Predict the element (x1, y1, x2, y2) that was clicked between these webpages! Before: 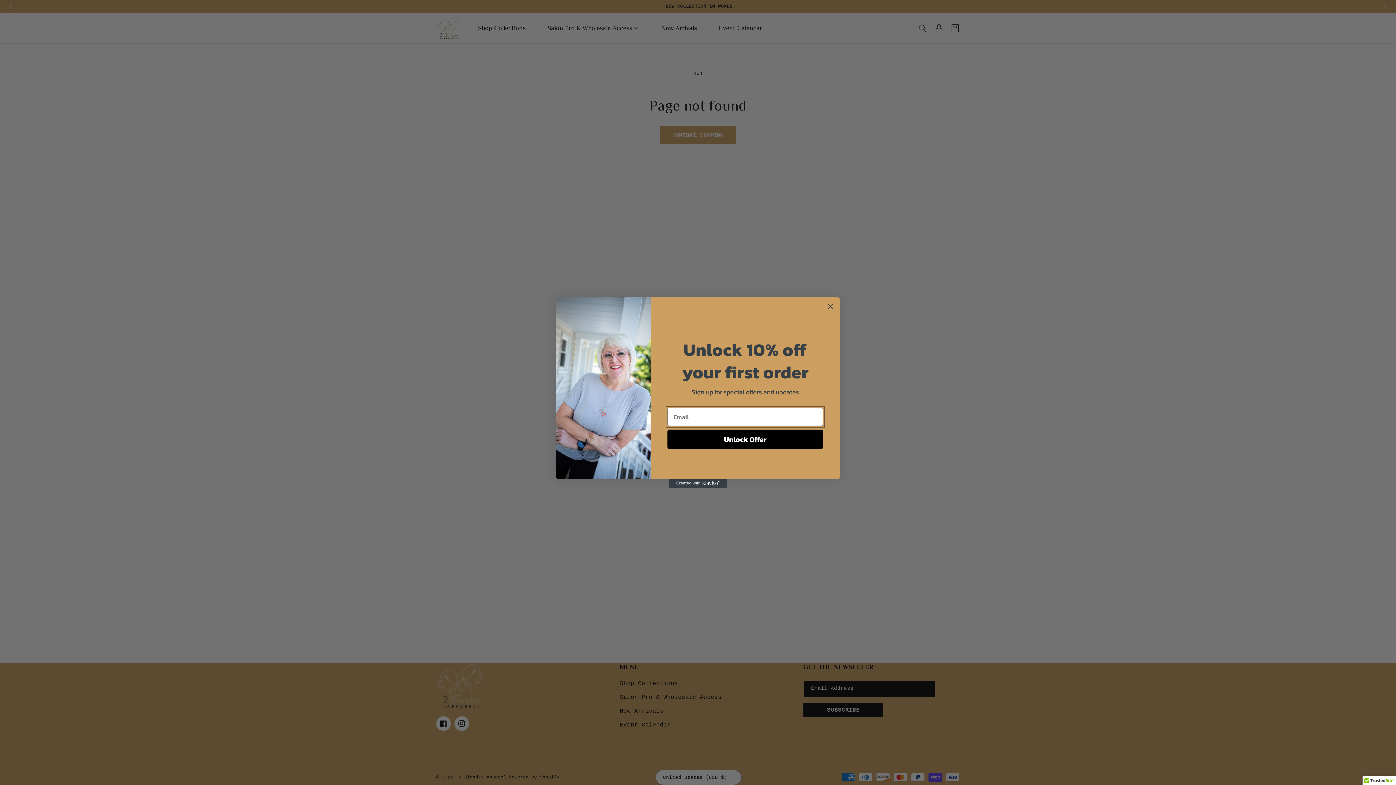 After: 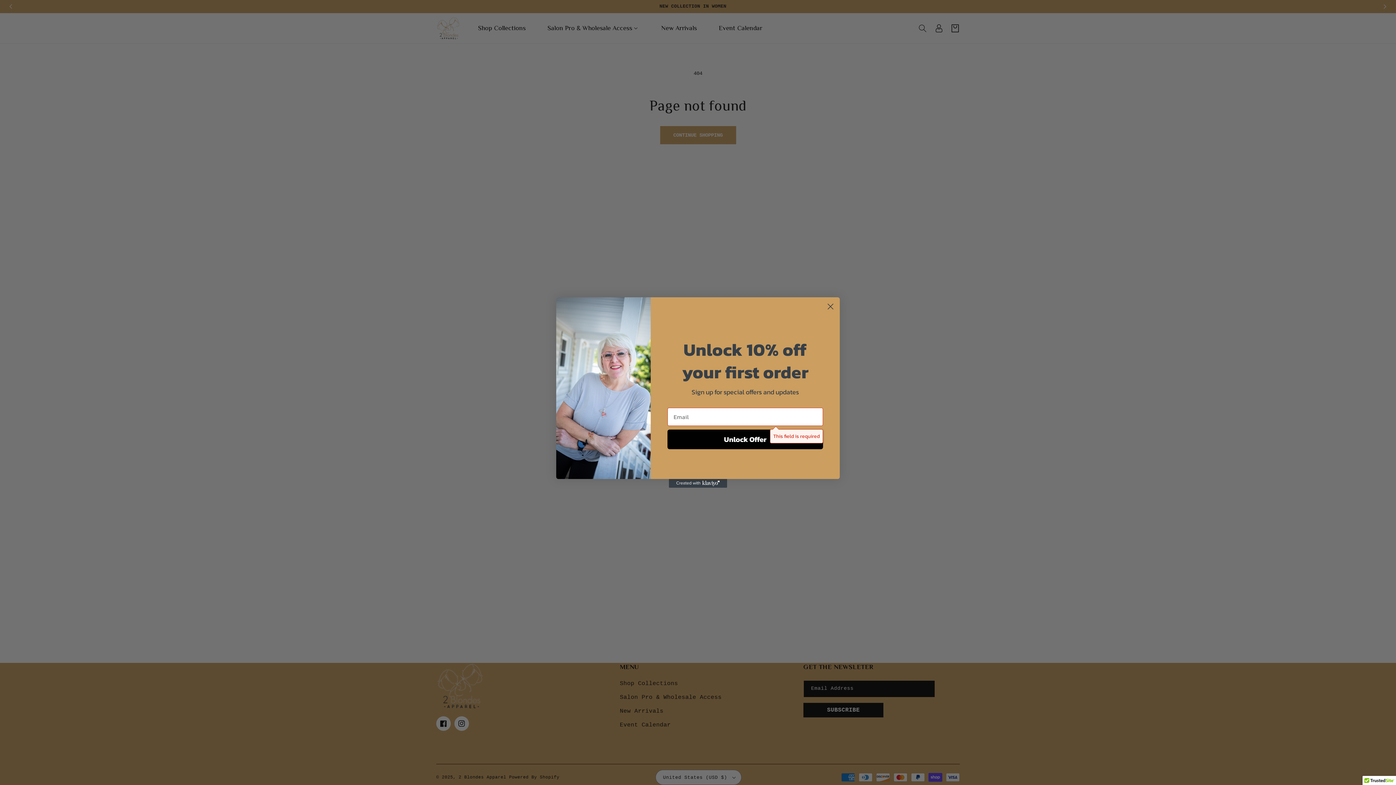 Action: bbox: (667, 429, 823, 449) label: Unlock Offer